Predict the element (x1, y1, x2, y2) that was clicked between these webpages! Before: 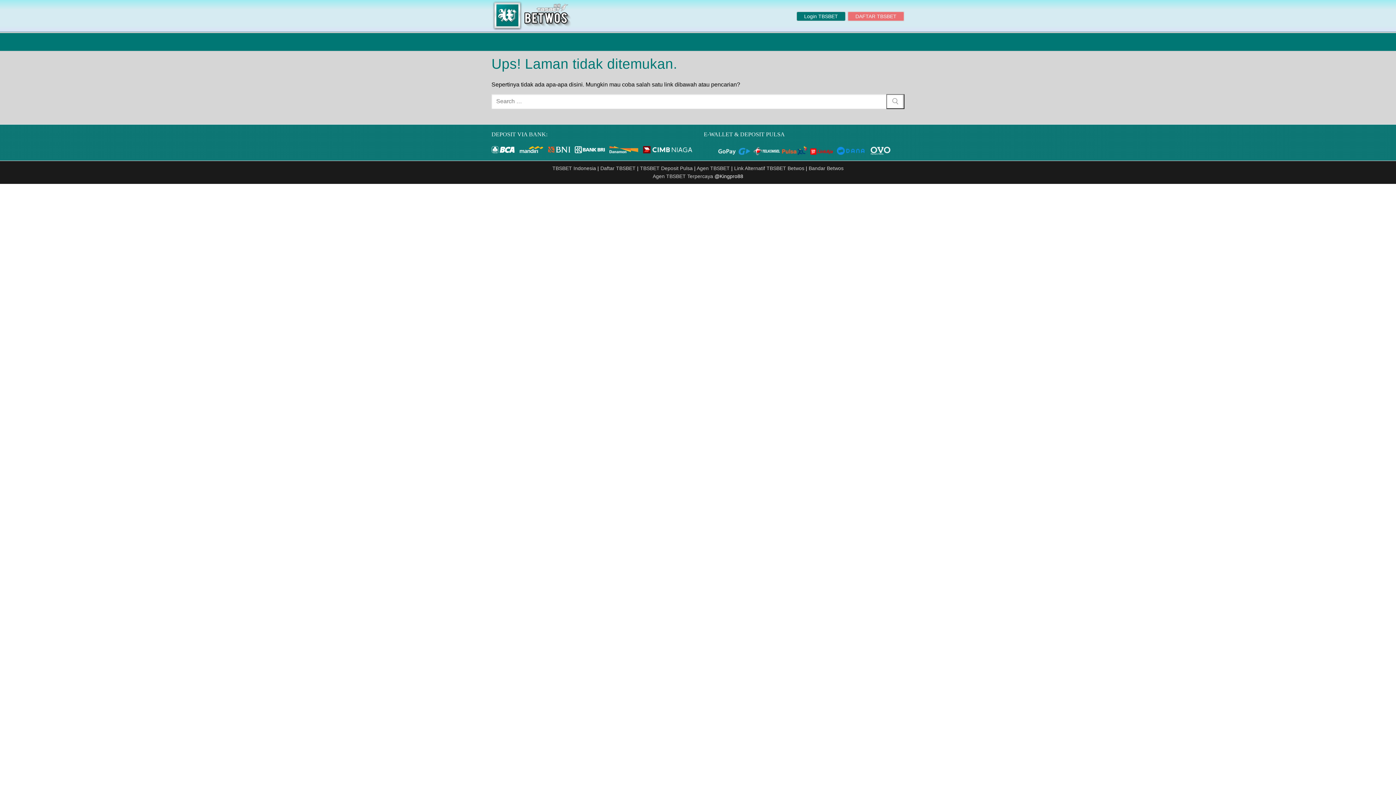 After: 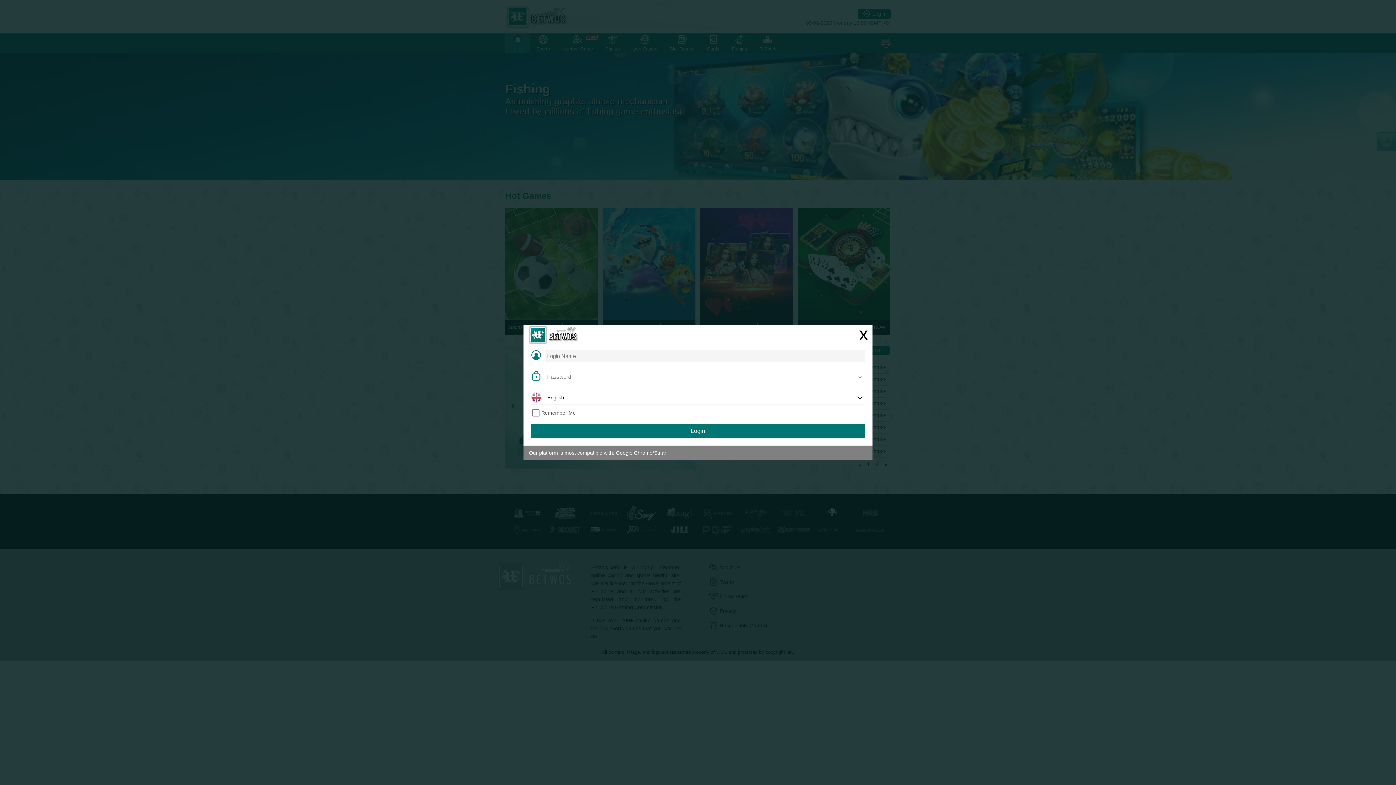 Action: bbox: (796, 11, 845, 20) label: Login TBSBET